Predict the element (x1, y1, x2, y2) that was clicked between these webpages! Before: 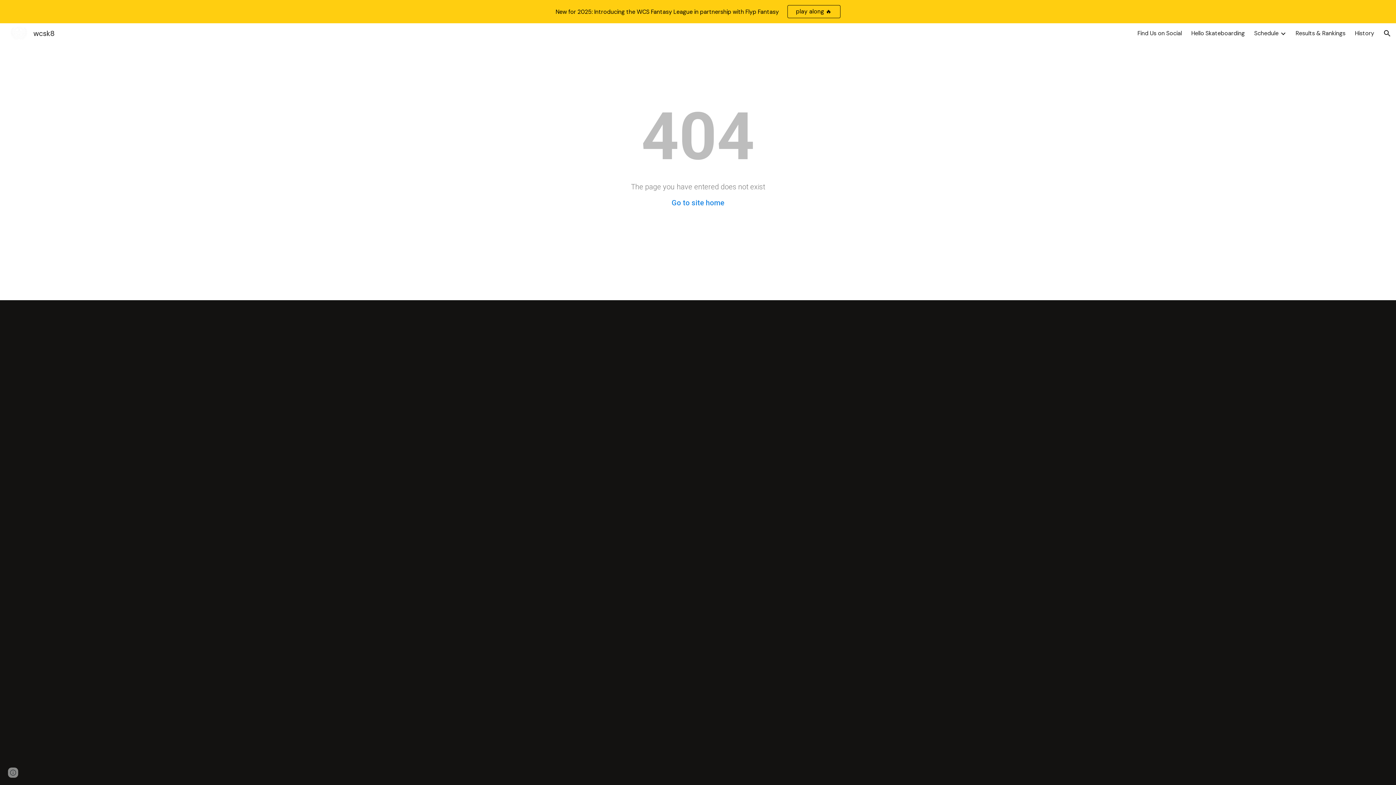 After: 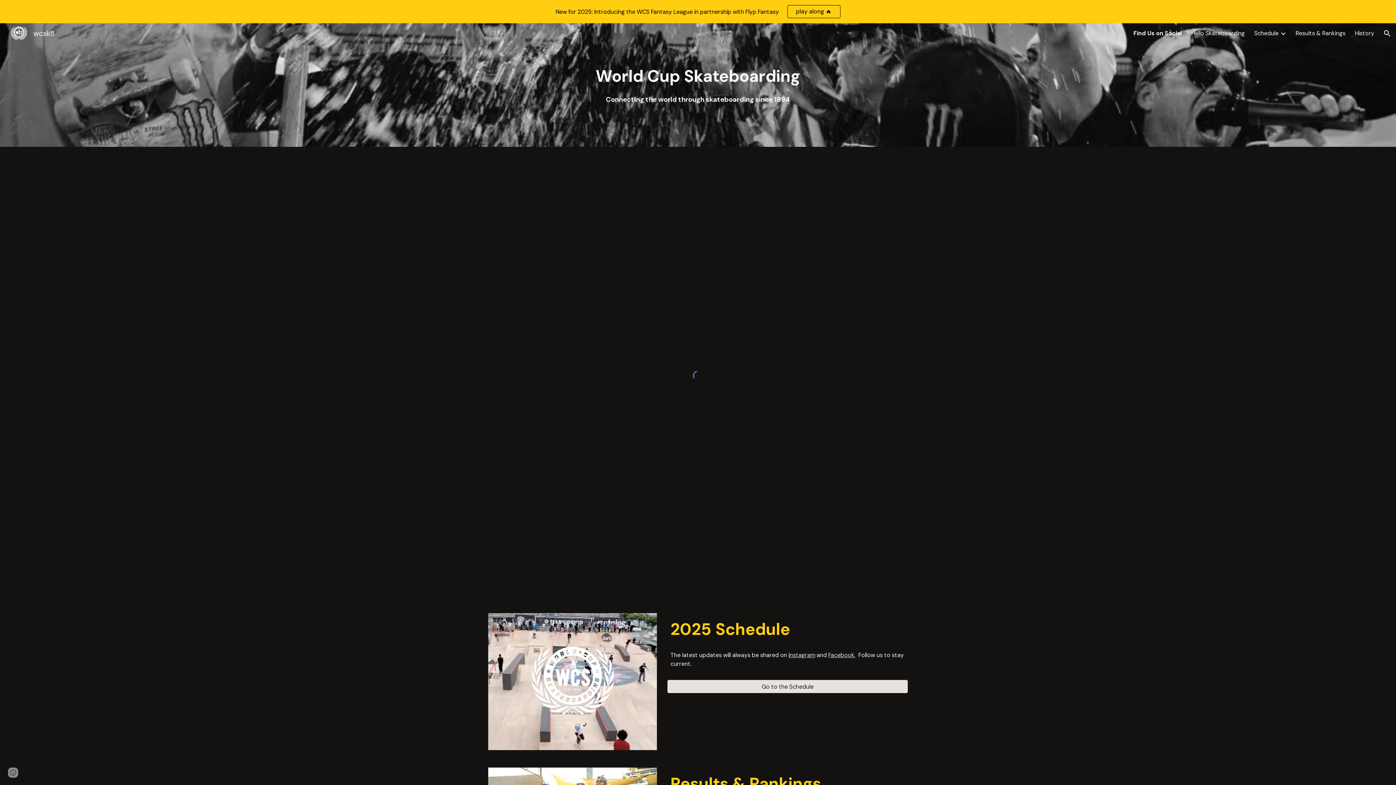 Action: label: wcsk8 bbox: (5, 28, 58, 37)